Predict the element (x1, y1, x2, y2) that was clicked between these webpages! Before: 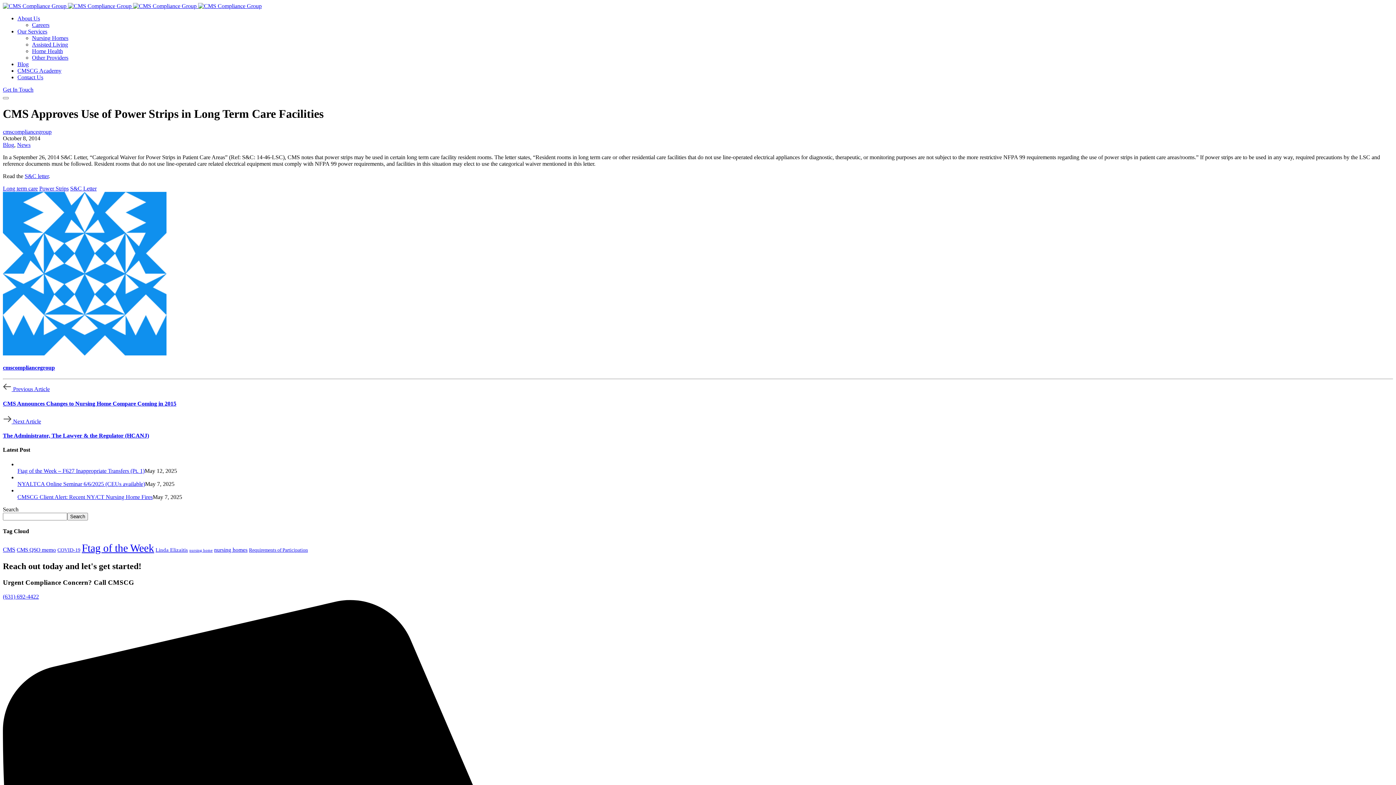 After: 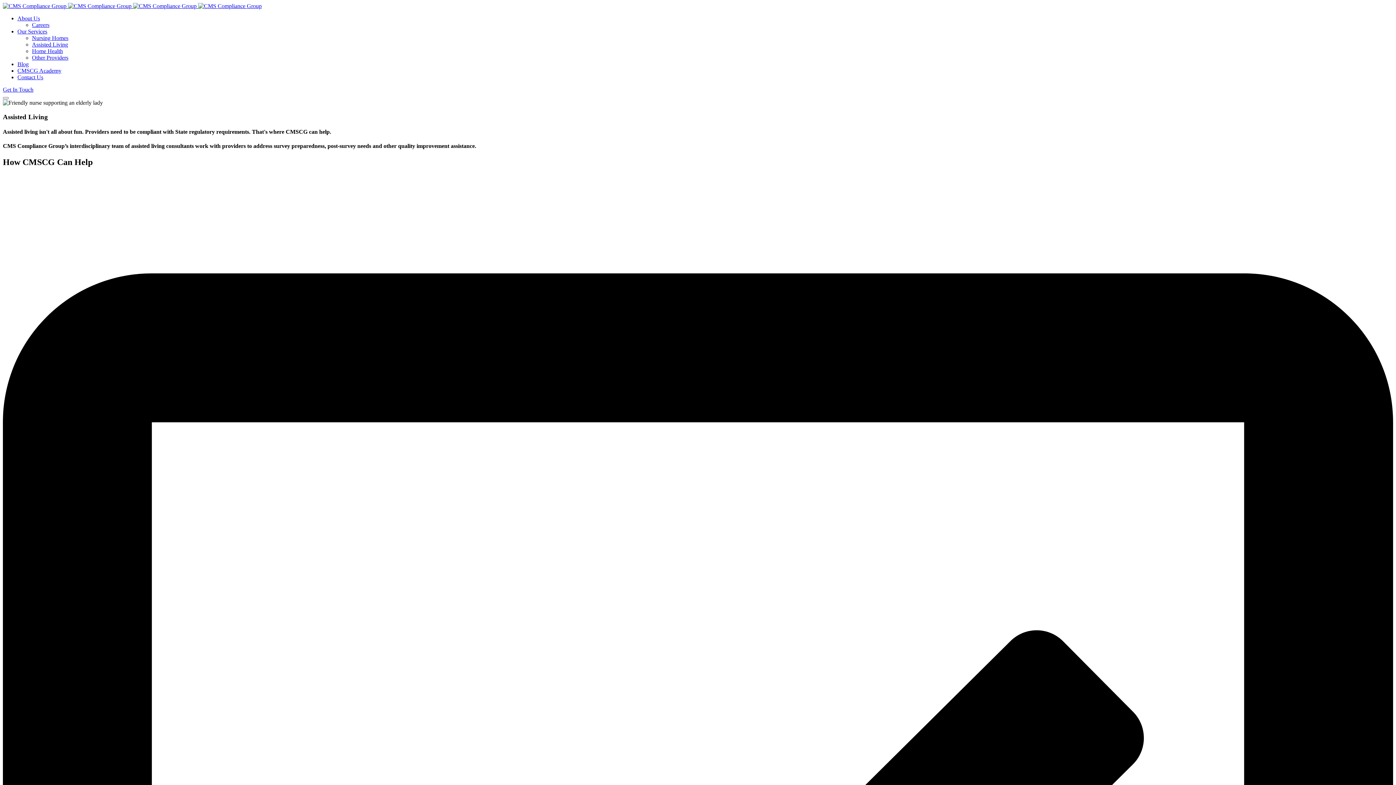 Action: bbox: (32, 41, 68, 47) label: Assisted Living